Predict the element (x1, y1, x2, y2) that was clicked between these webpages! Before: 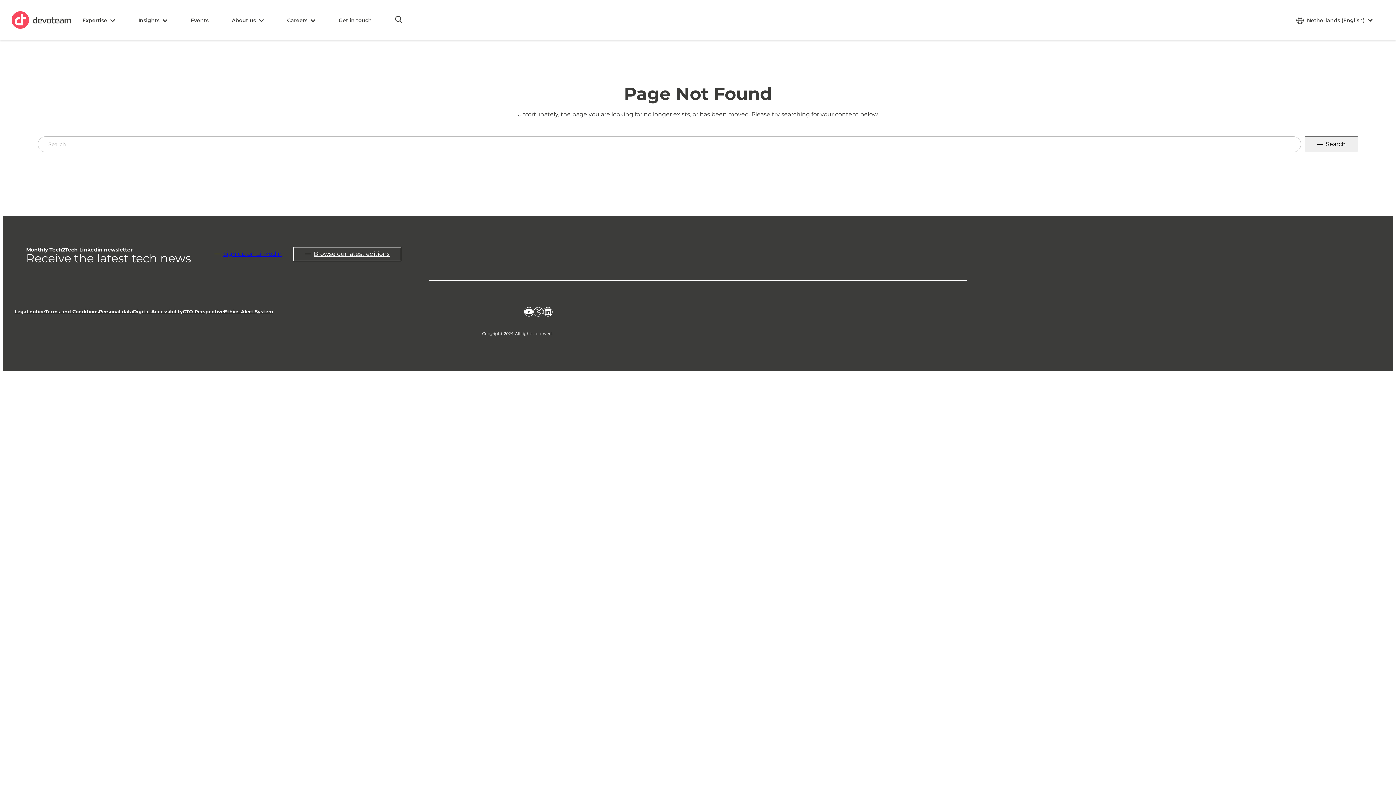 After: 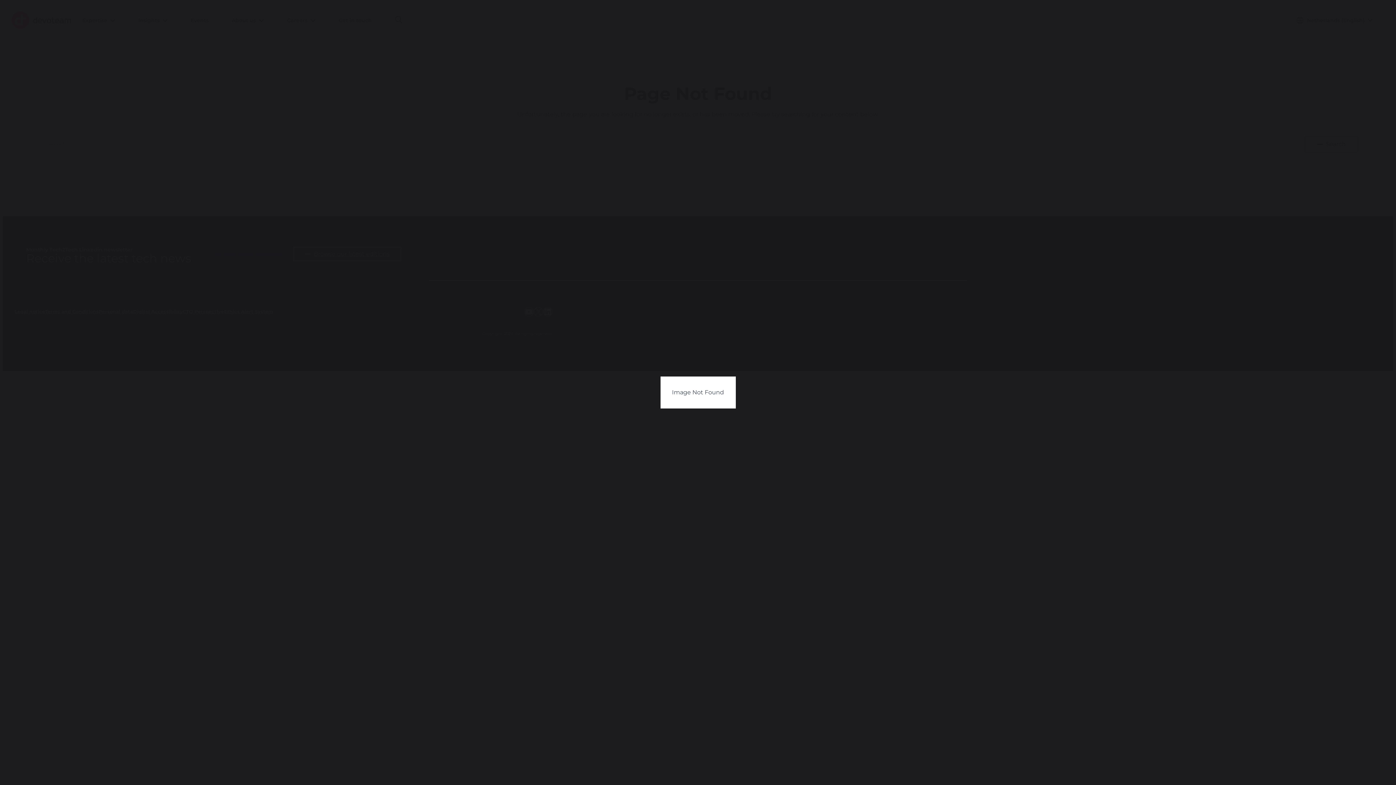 Action: bbox: (524, 307, 533, 316) label: YouTube